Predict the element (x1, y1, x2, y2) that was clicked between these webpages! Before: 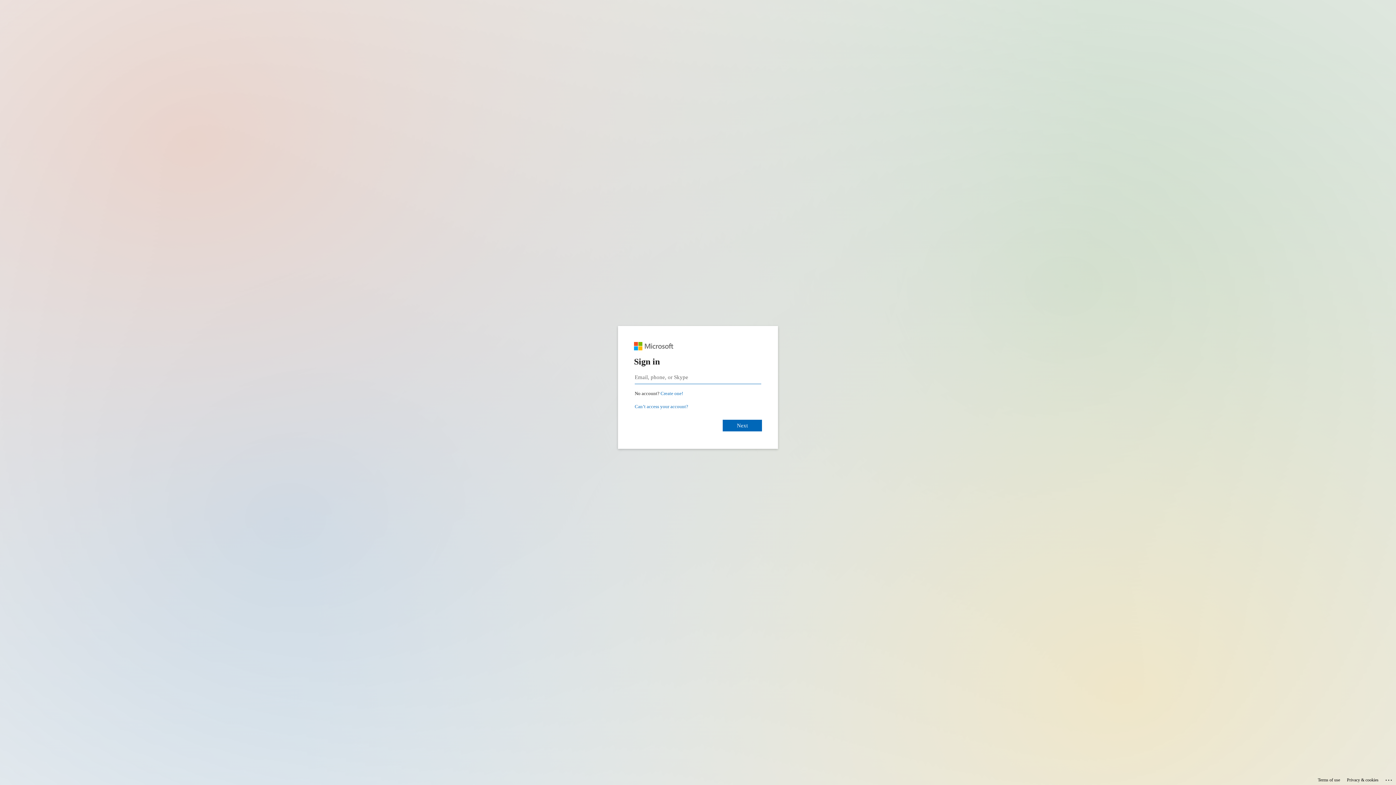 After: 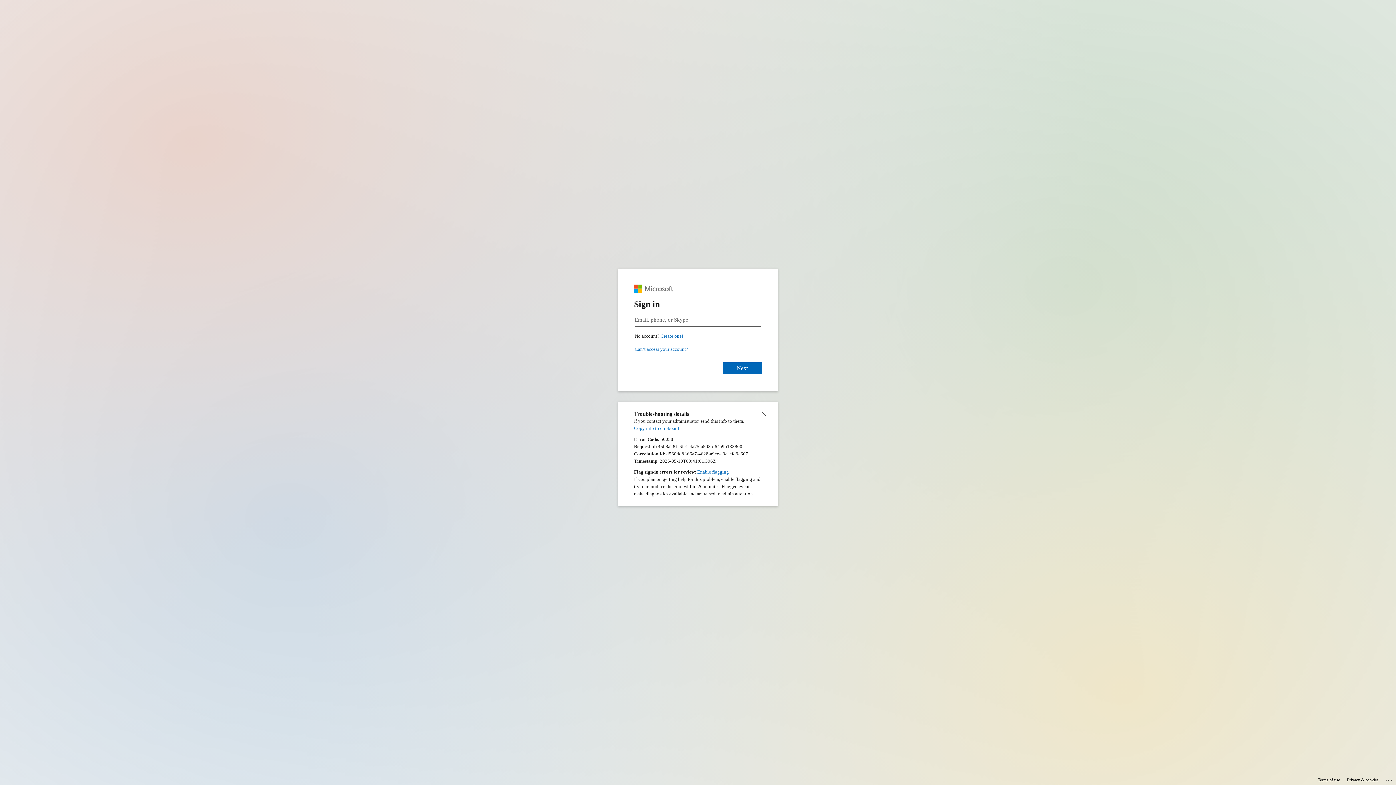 Action: label: Click here for troubleshooting information bbox: (1385, 775, 1393, 783)